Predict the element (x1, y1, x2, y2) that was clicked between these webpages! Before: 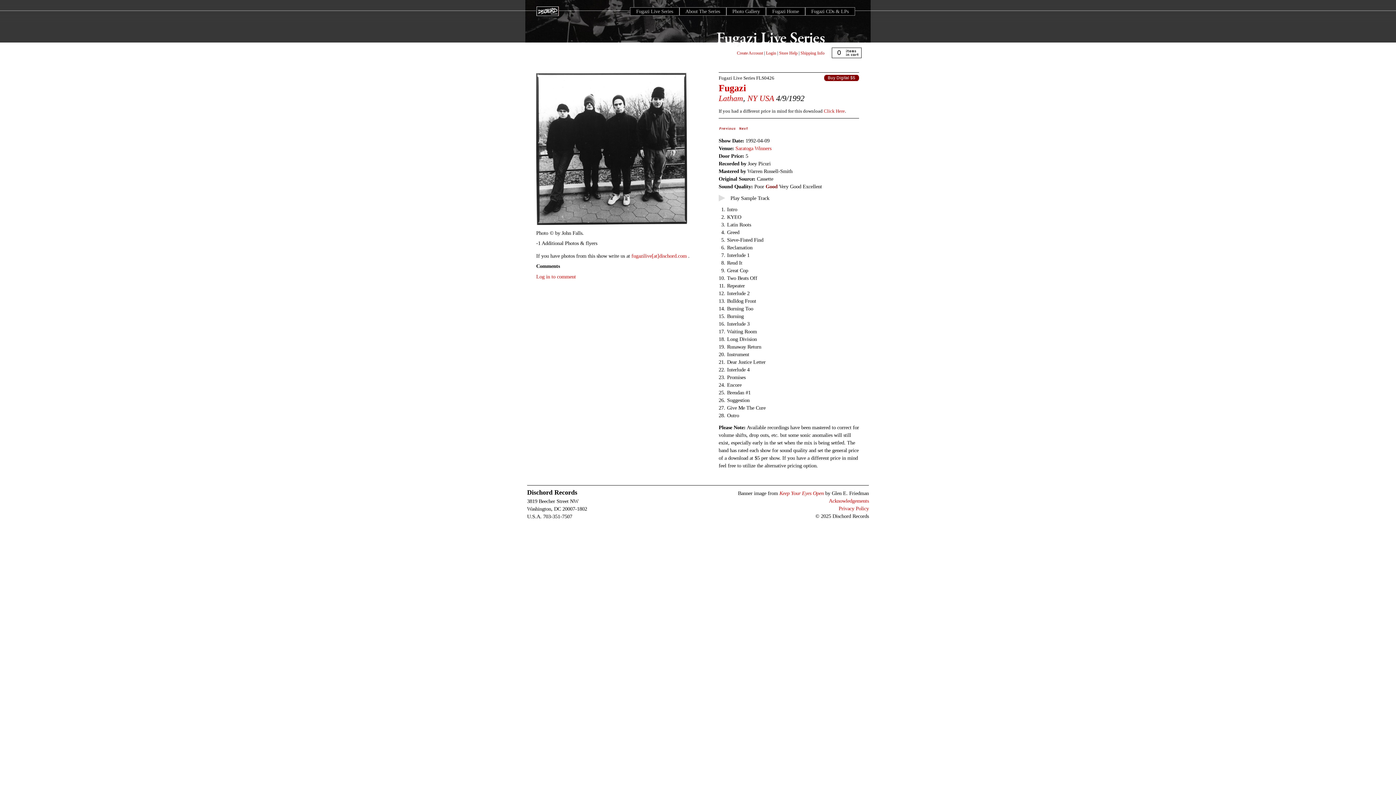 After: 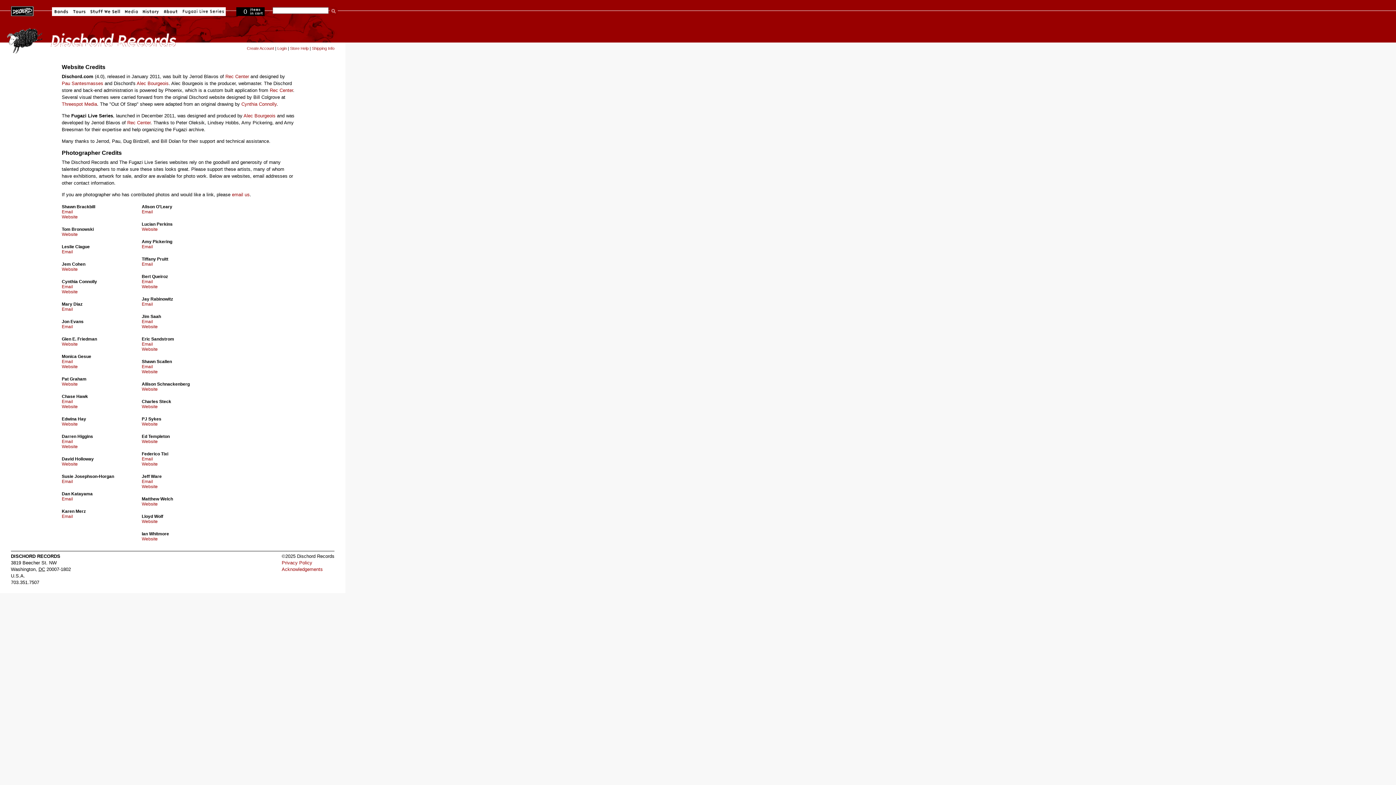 Action: bbox: (829, 498, 869, 504) label: Acknowledgements